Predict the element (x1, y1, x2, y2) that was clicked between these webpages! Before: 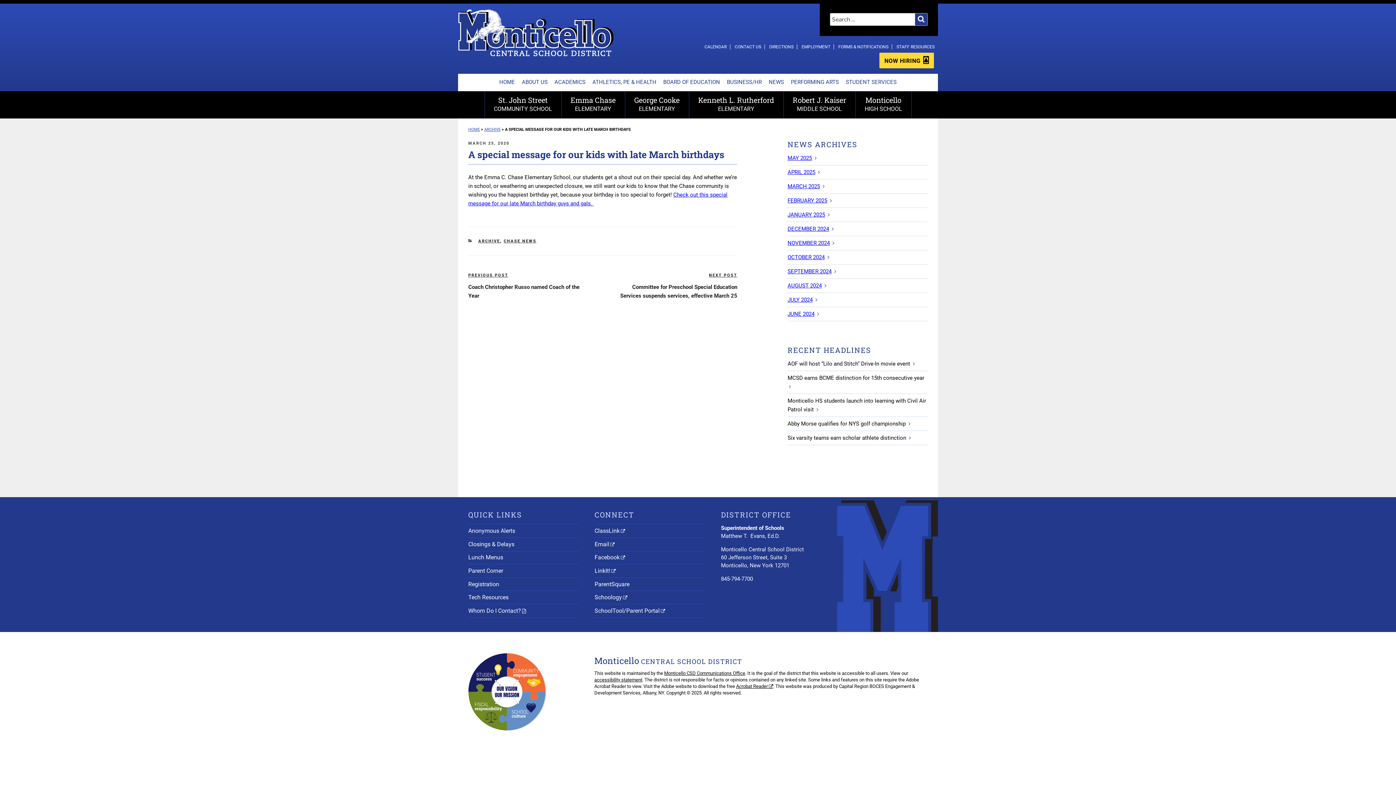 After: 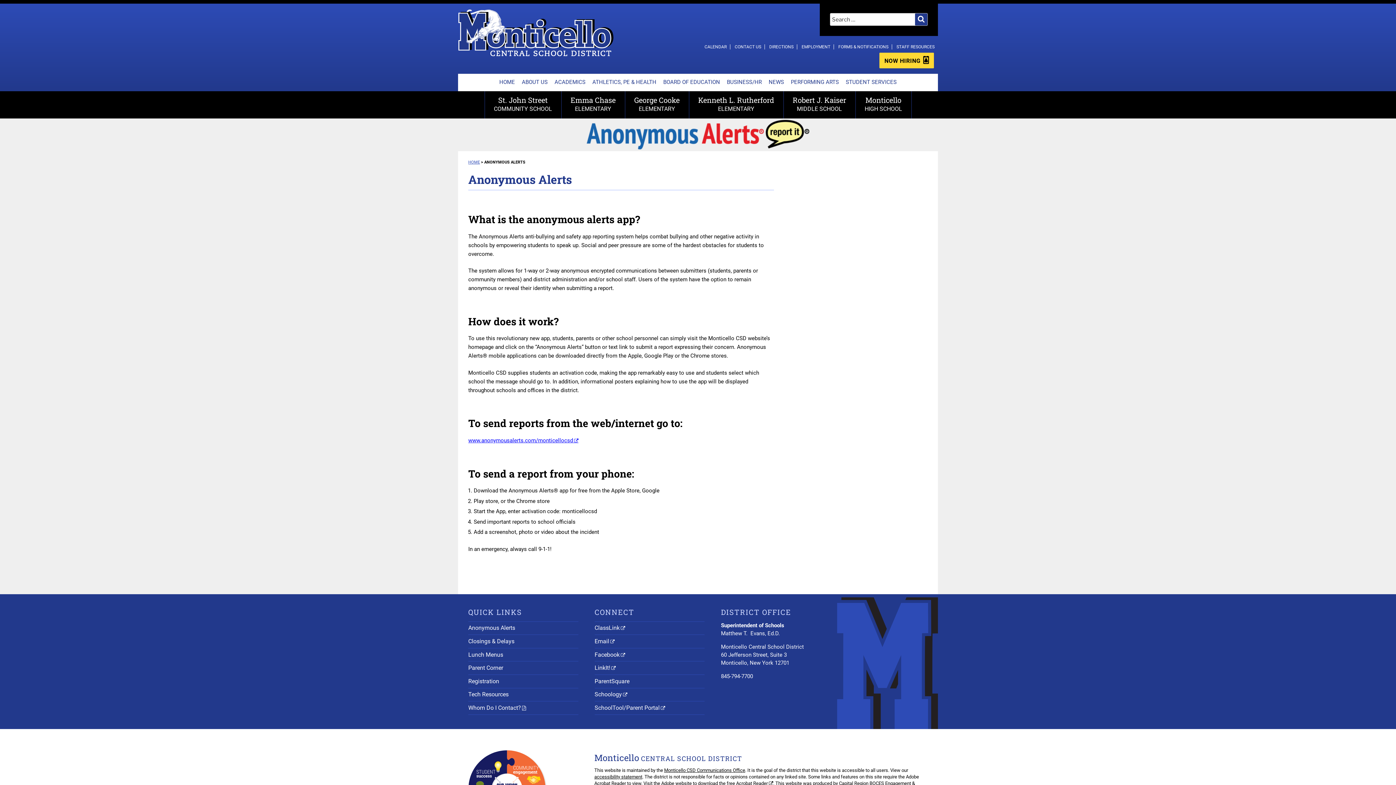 Action: label: Anonymous Alerts bbox: (468, 527, 515, 534)